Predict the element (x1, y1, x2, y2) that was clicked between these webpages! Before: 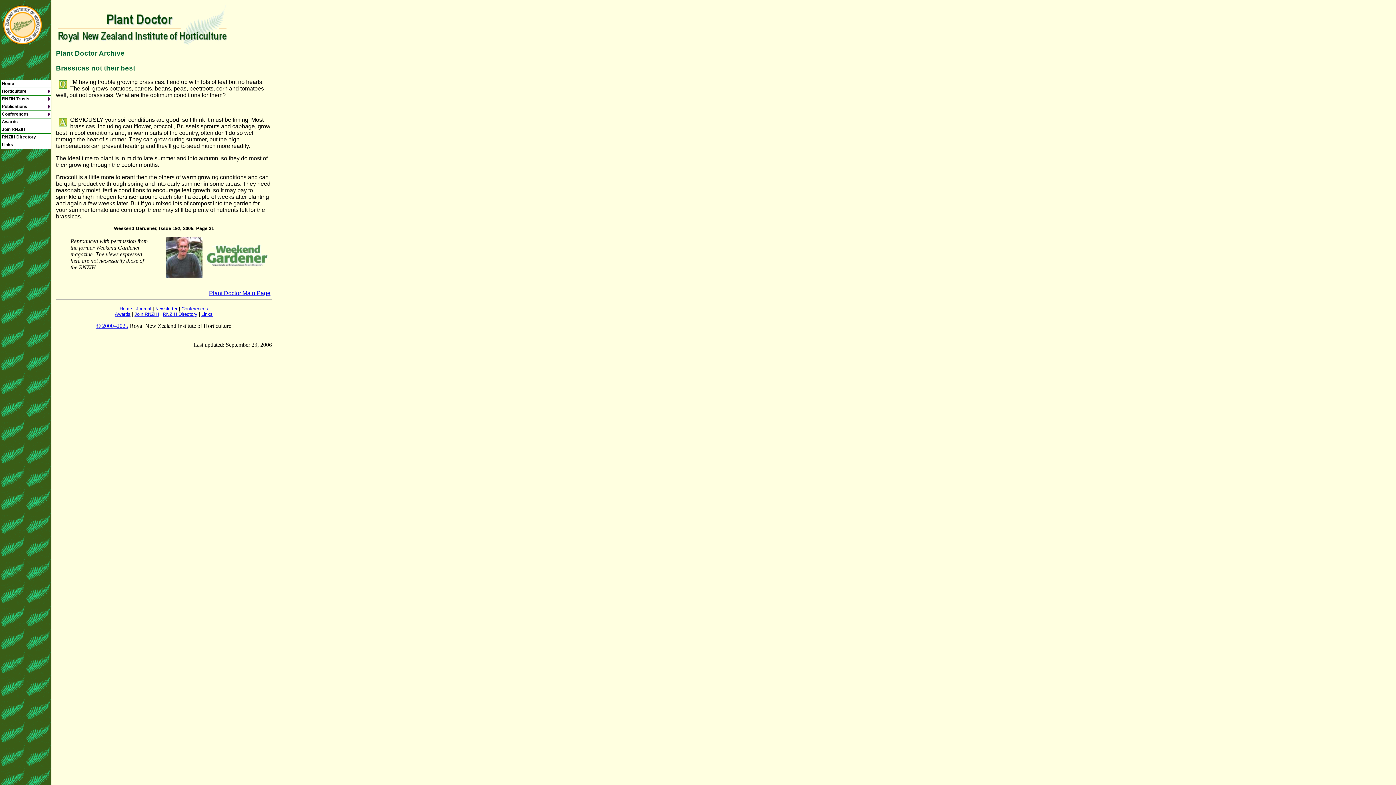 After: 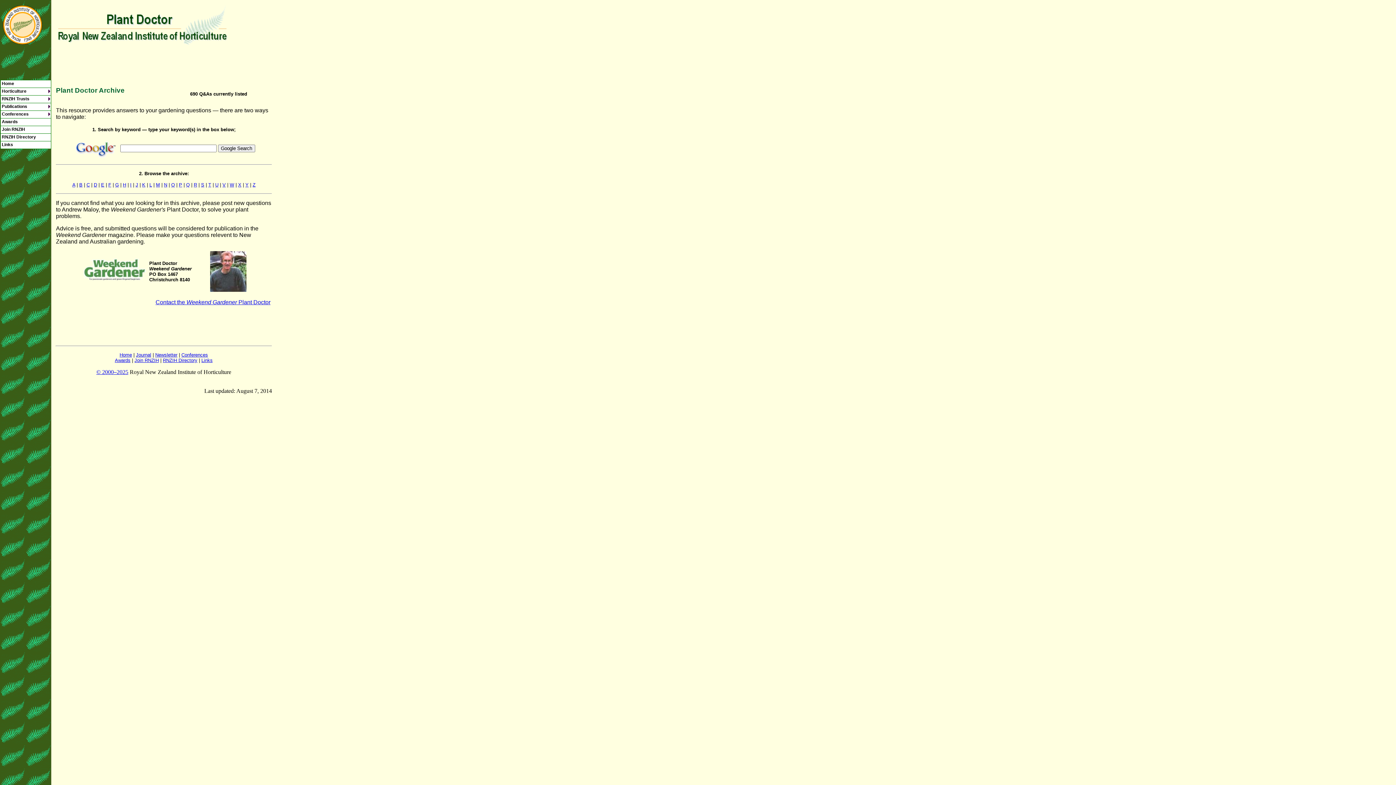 Action: bbox: (209, 290, 270, 296) label: Plant Doctor Main Page